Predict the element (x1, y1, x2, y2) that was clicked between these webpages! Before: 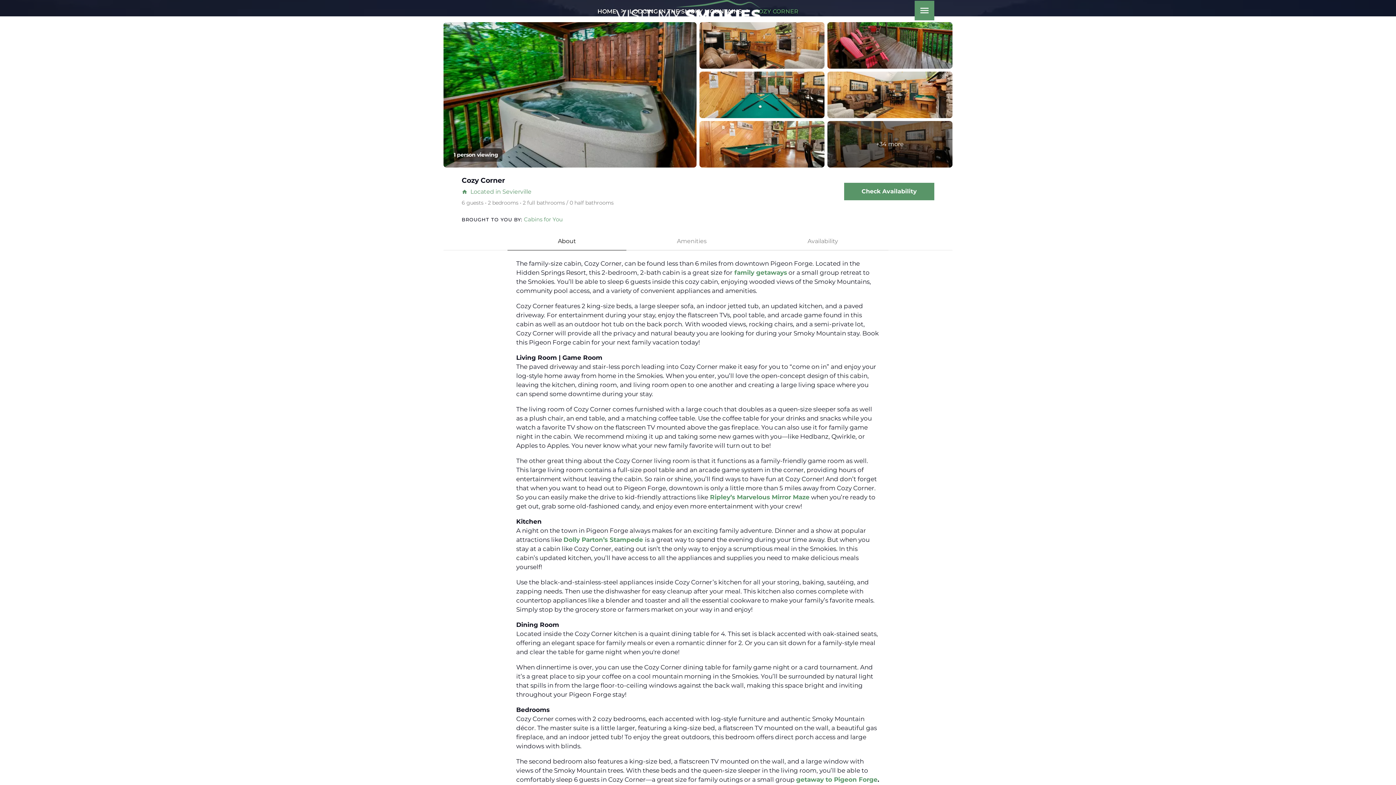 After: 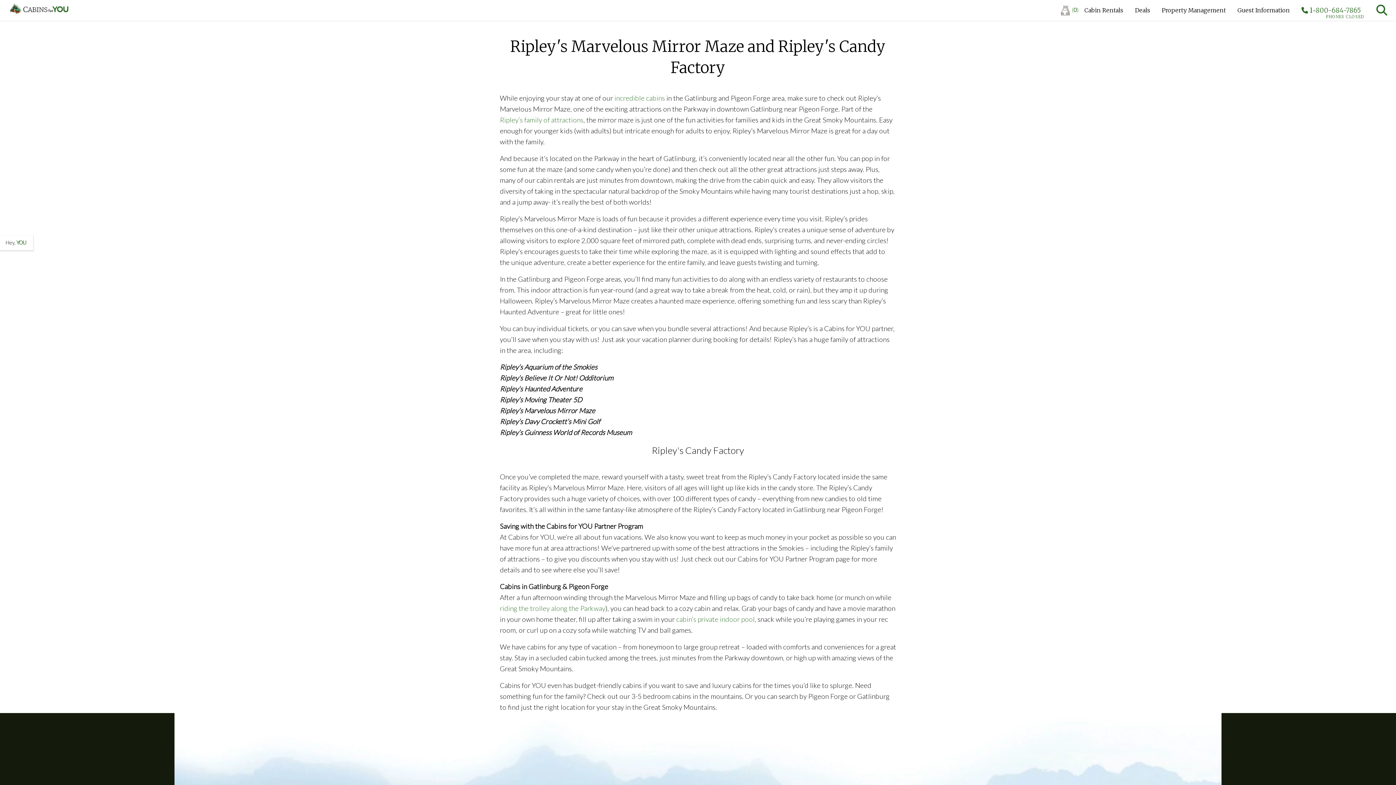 Action: bbox: (710, 493, 809, 501) label: Ripley’s Marvelous Mirror Maze